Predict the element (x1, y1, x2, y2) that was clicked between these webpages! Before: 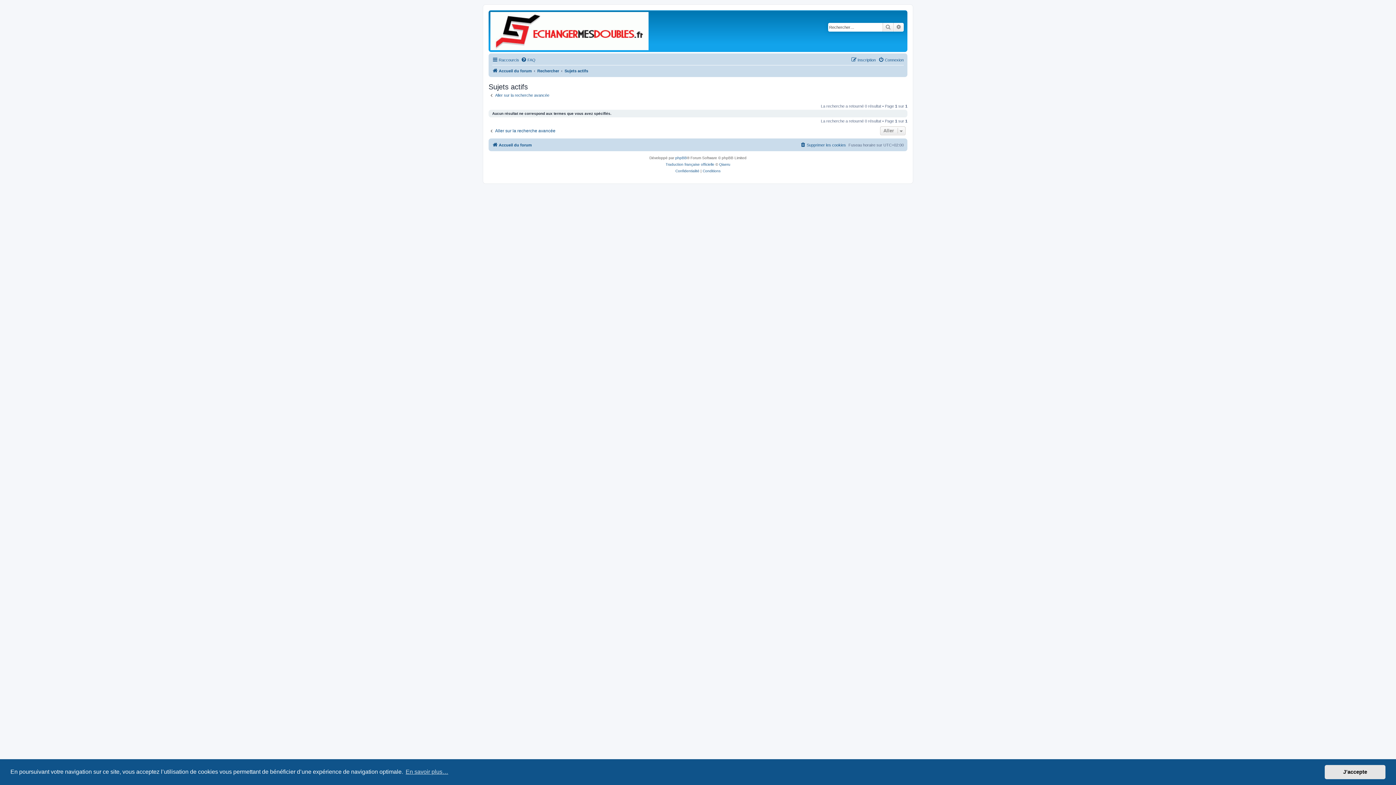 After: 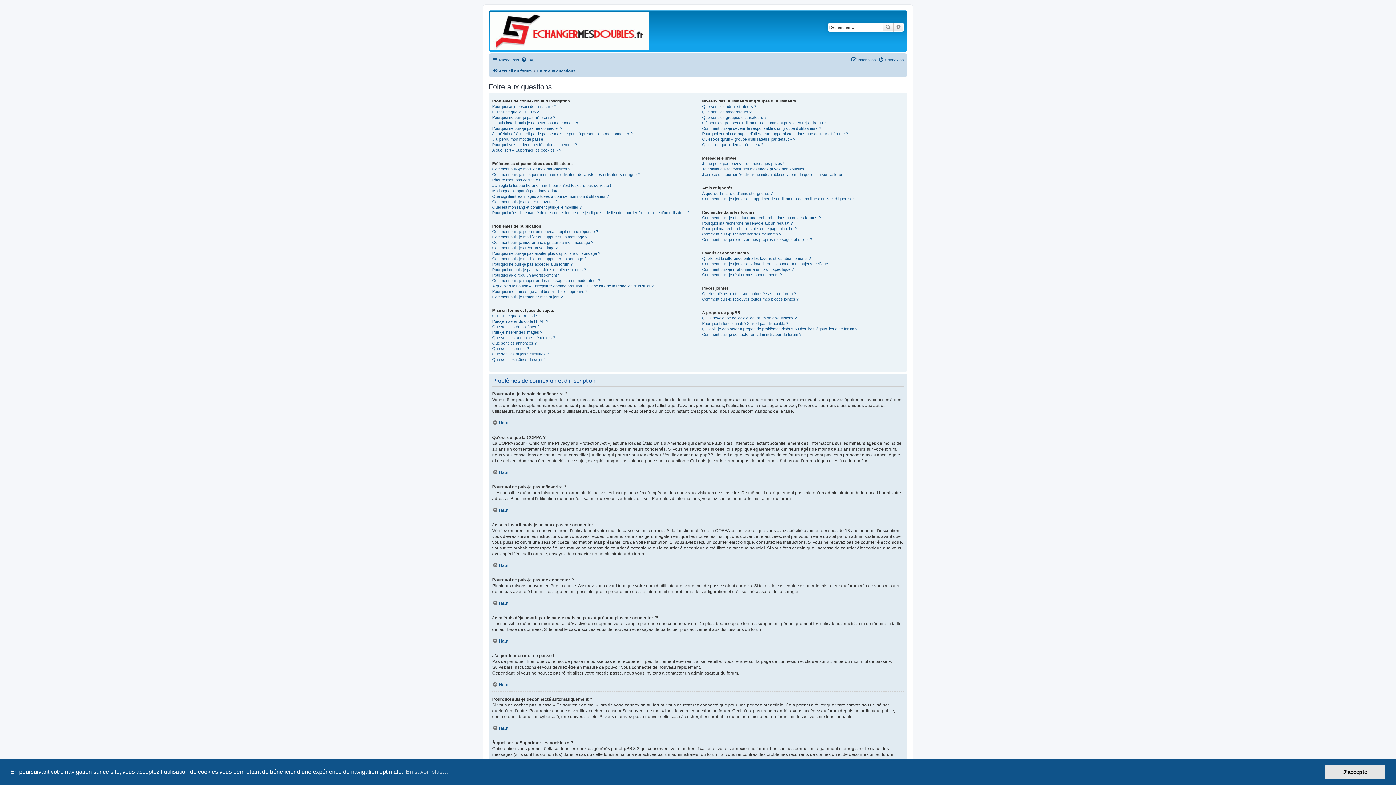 Action: label: FAQ bbox: (521, 55, 535, 64)